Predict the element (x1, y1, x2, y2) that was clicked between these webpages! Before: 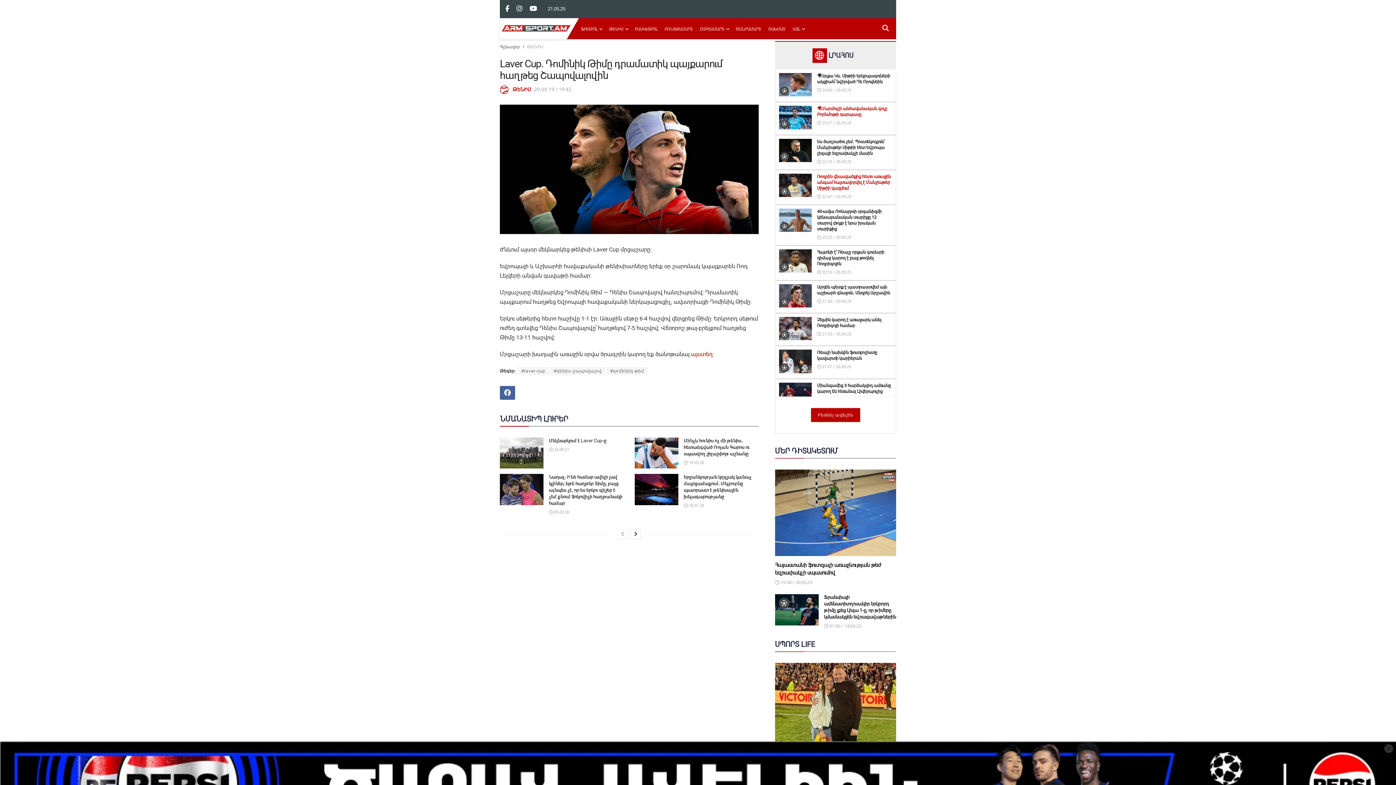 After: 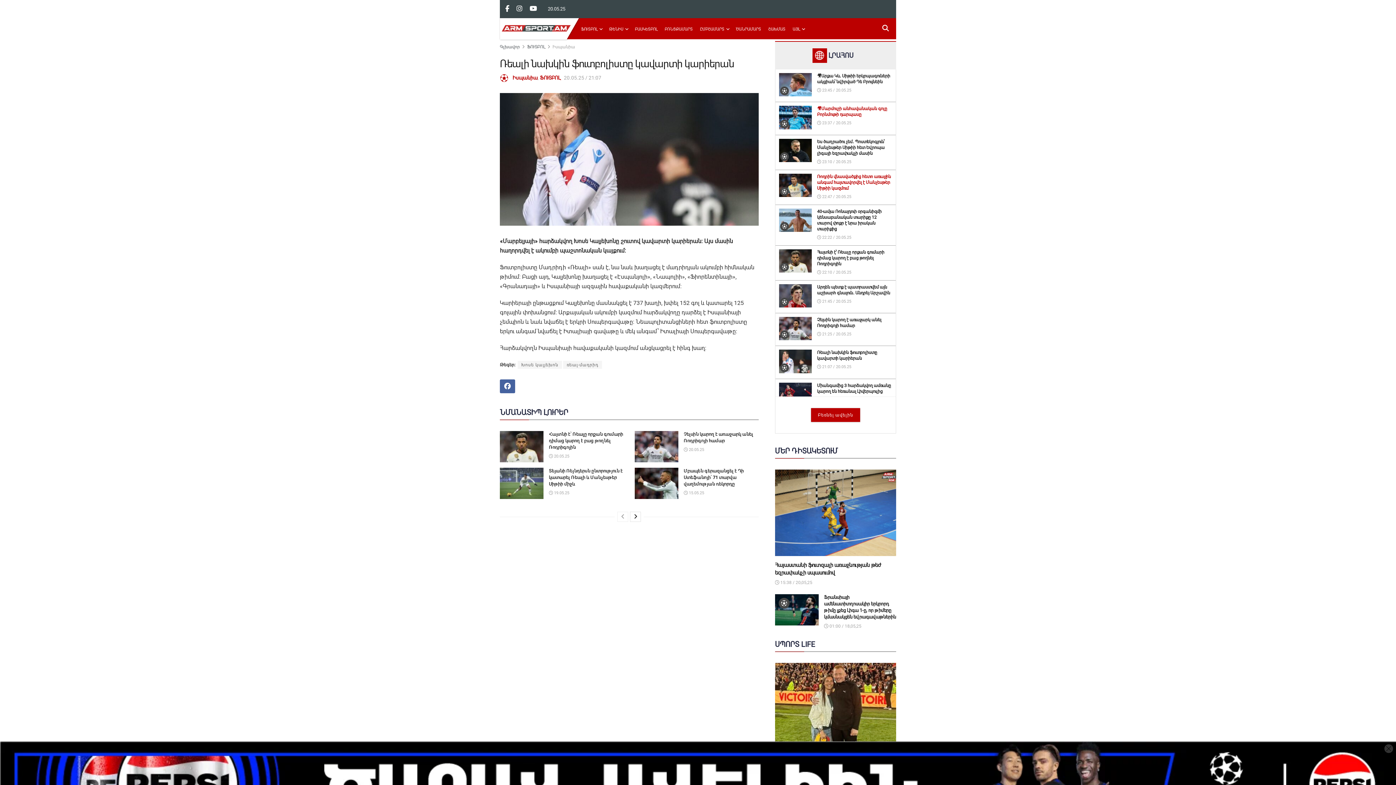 Action: bbox: (779, 349, 811, 373)